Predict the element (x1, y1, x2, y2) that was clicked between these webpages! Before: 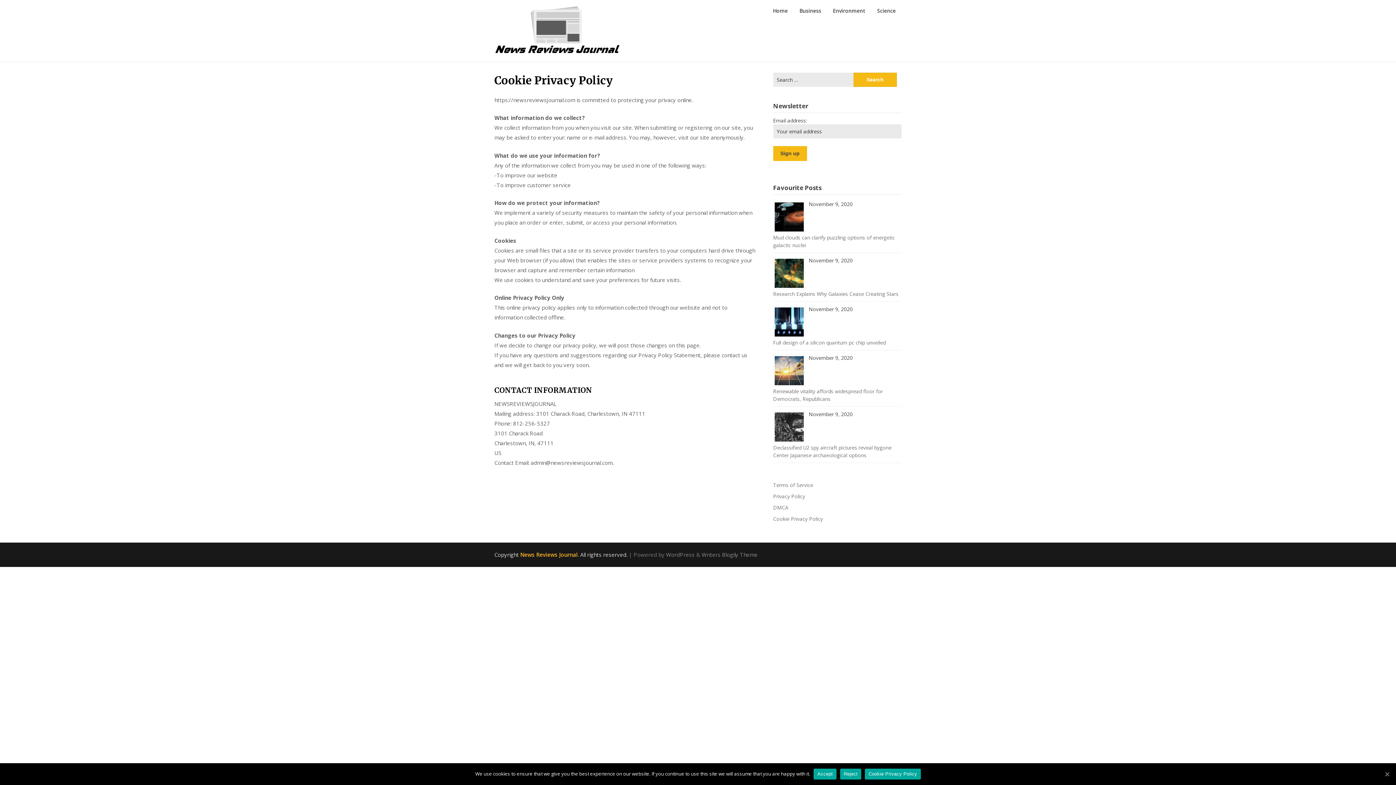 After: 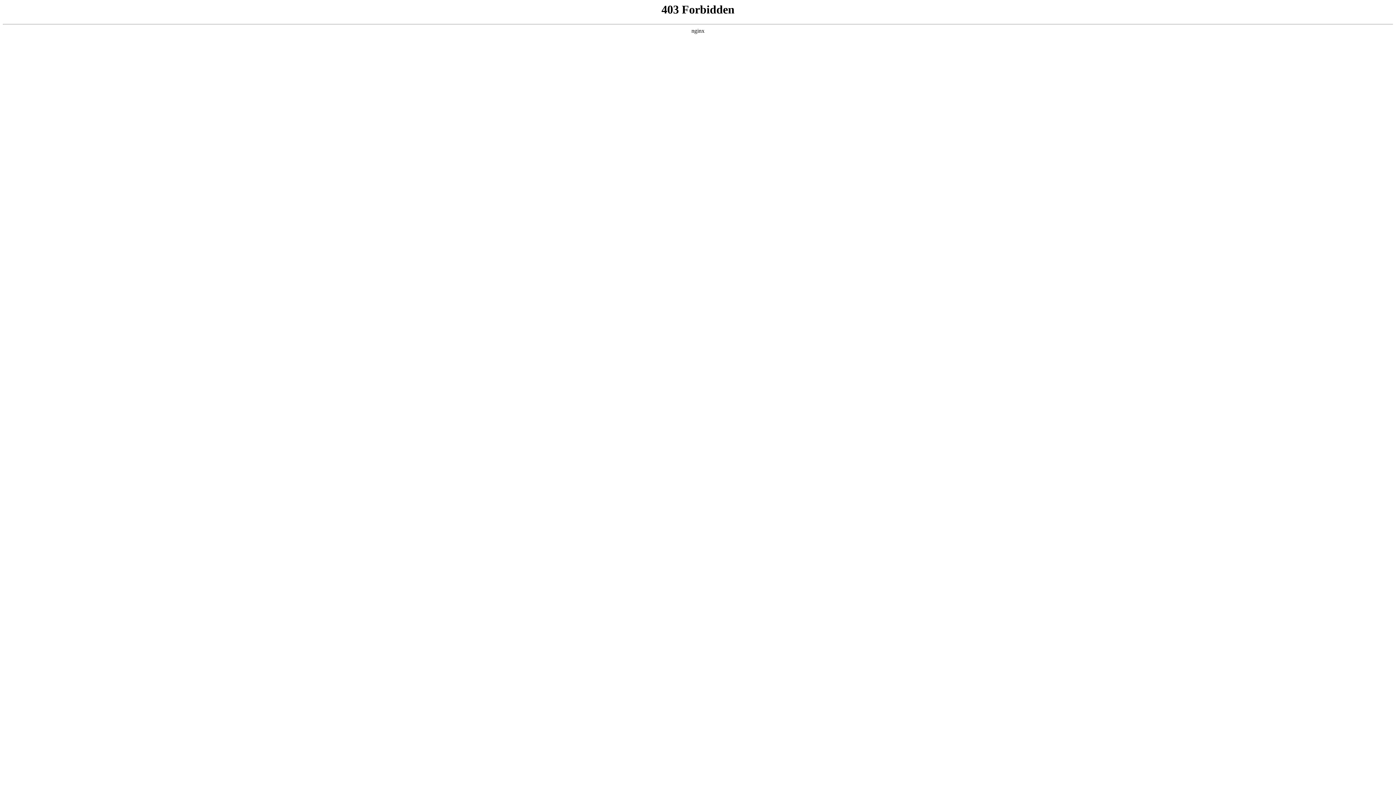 Action: bbox: (666, 551, 694, 558) label: WordPress